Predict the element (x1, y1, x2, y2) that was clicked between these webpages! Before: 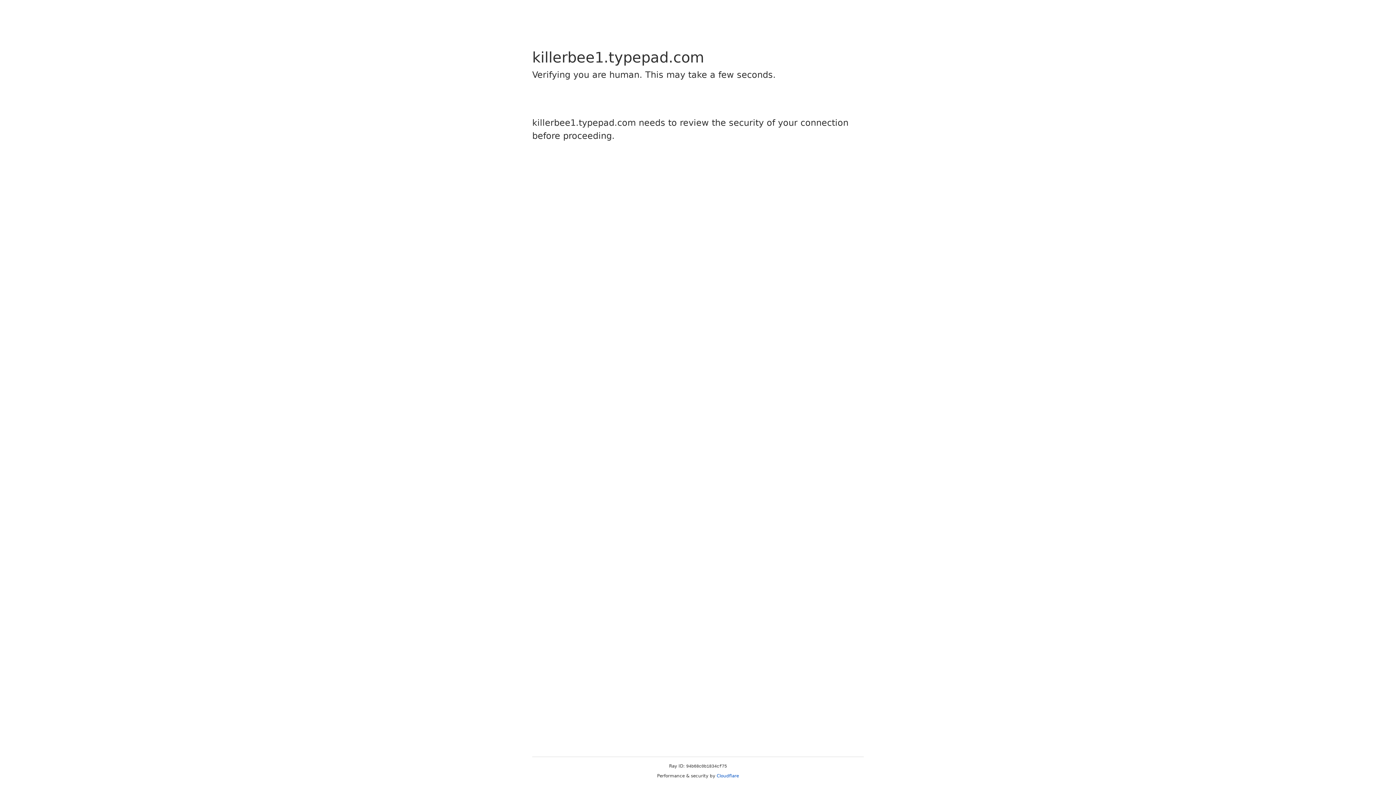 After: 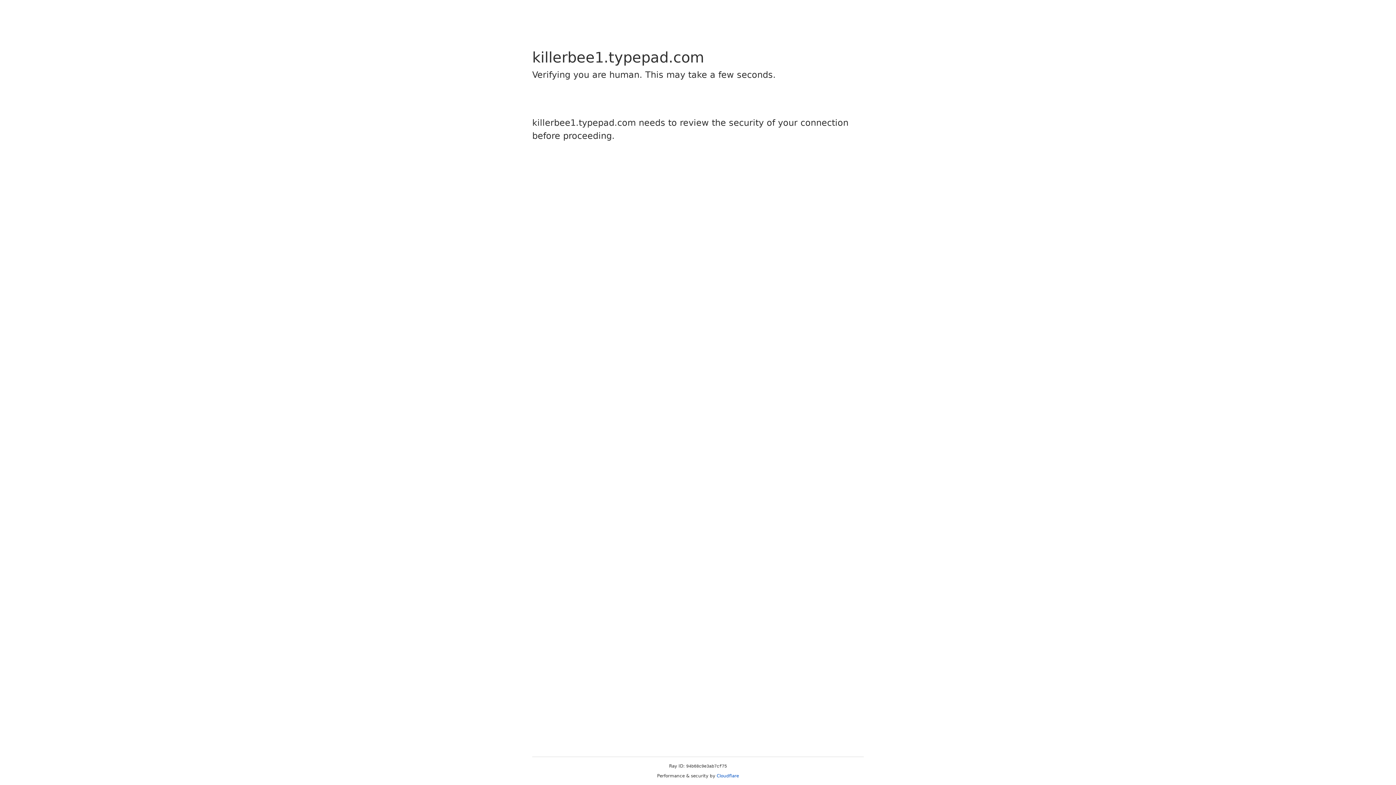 Action: bbox: (716, 773, 739, 778) label: Cloudflare